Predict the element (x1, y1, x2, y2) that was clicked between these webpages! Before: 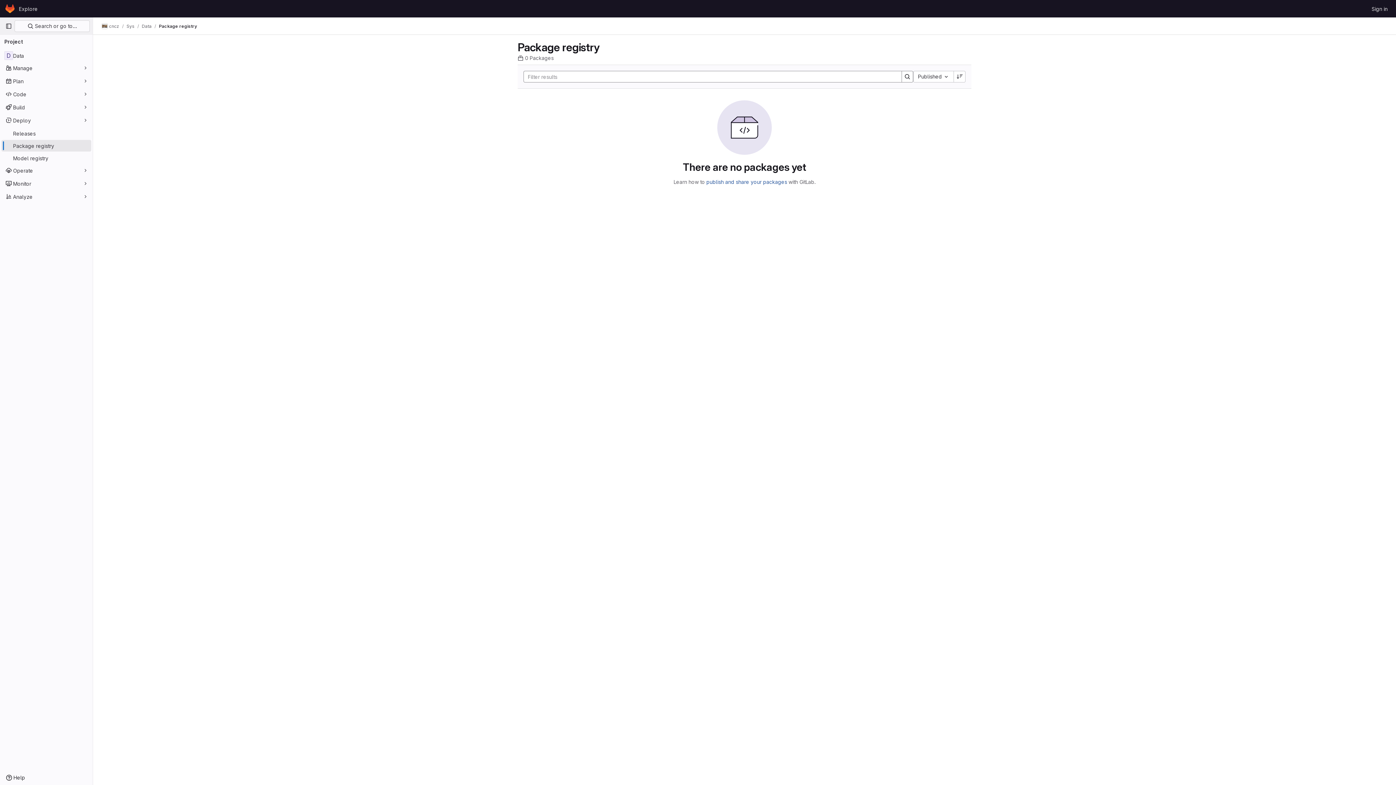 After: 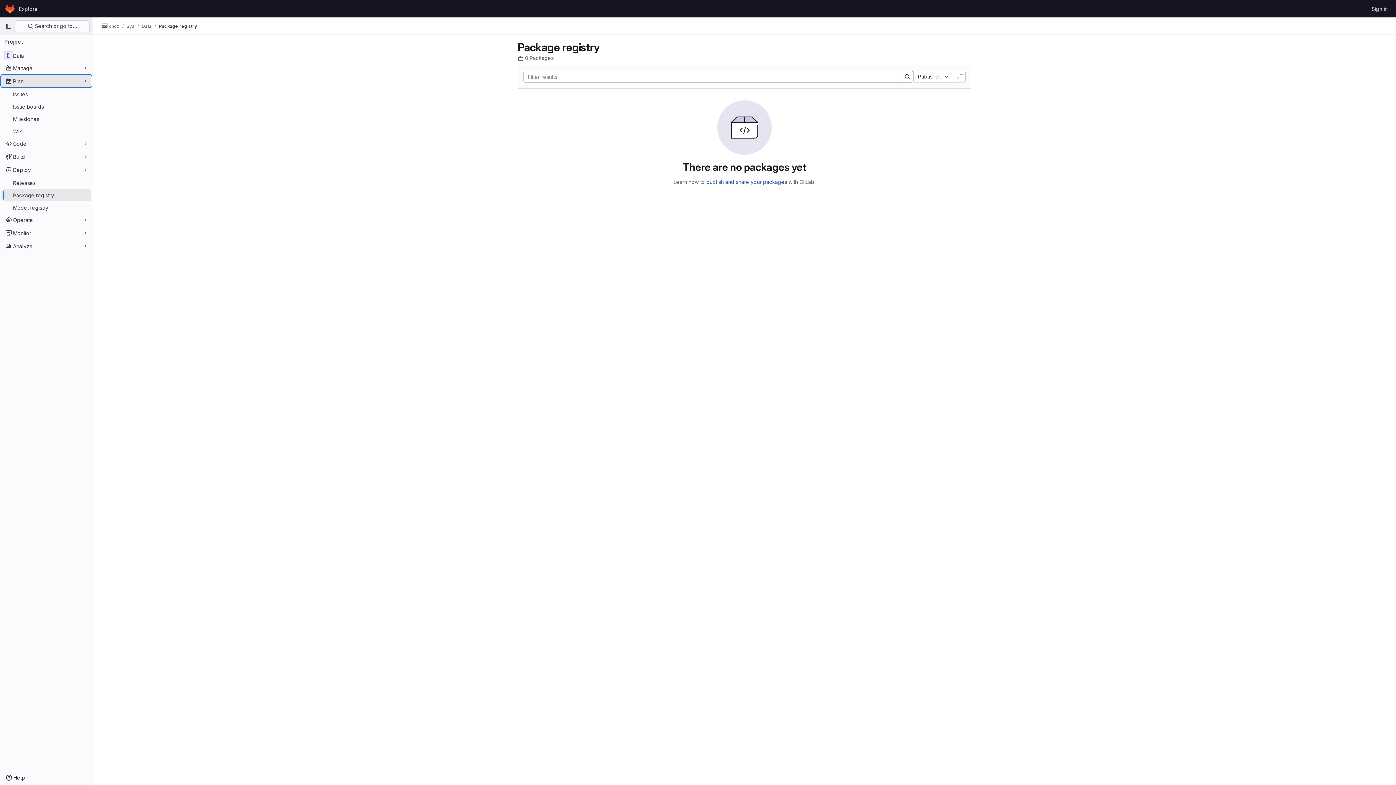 Action: bbox: (1, 75, 91, 86) label: Plan